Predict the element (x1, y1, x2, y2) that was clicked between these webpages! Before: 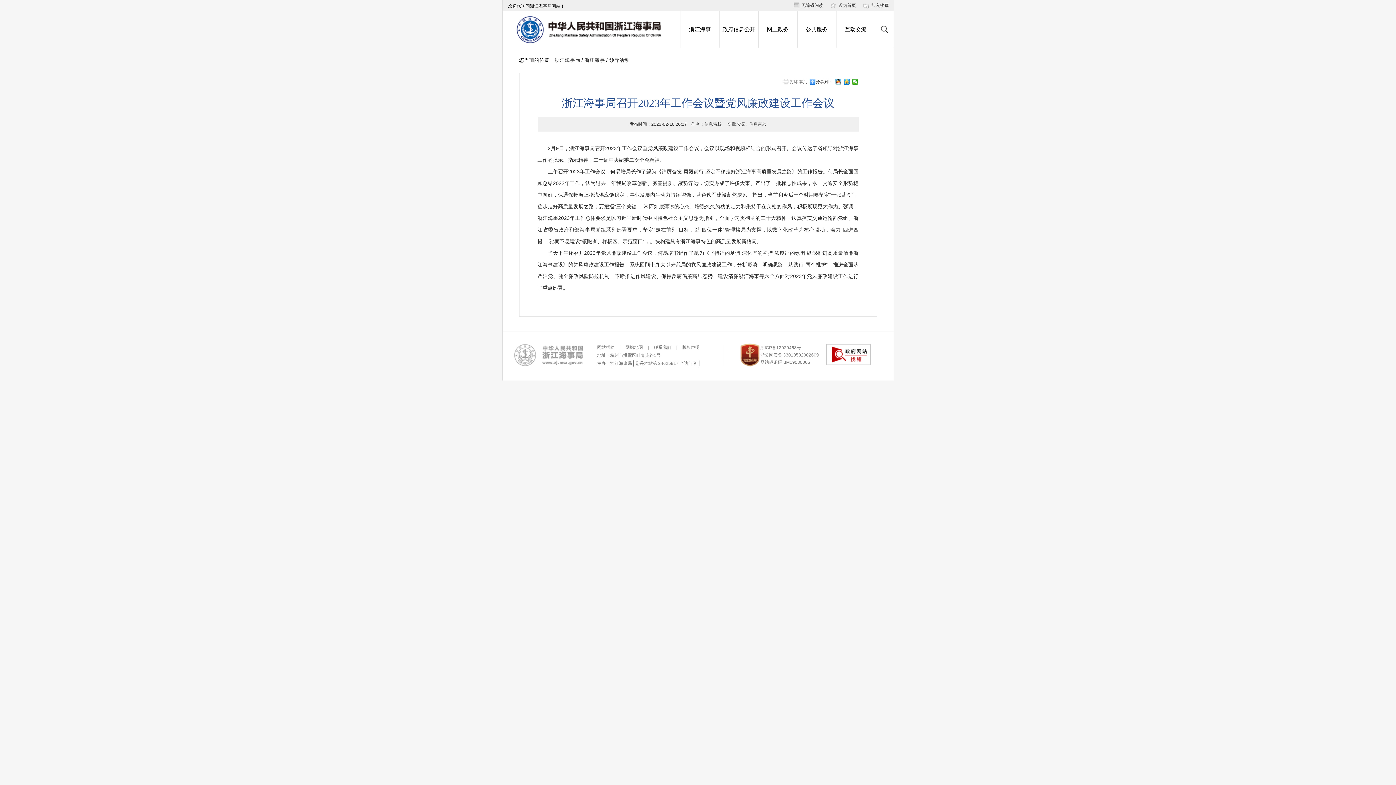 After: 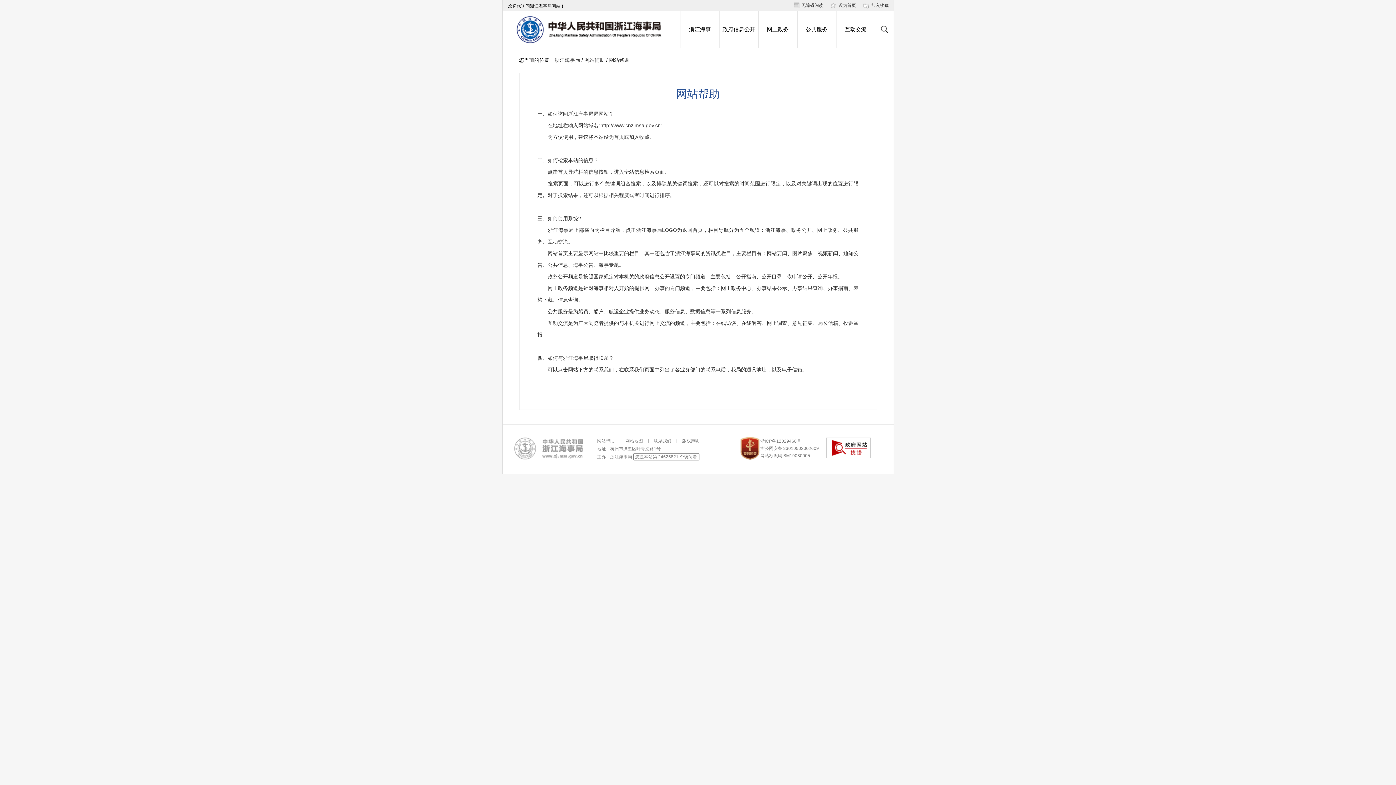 Action: label: 网站帮助 bbox: (597, 345, 614, 350)